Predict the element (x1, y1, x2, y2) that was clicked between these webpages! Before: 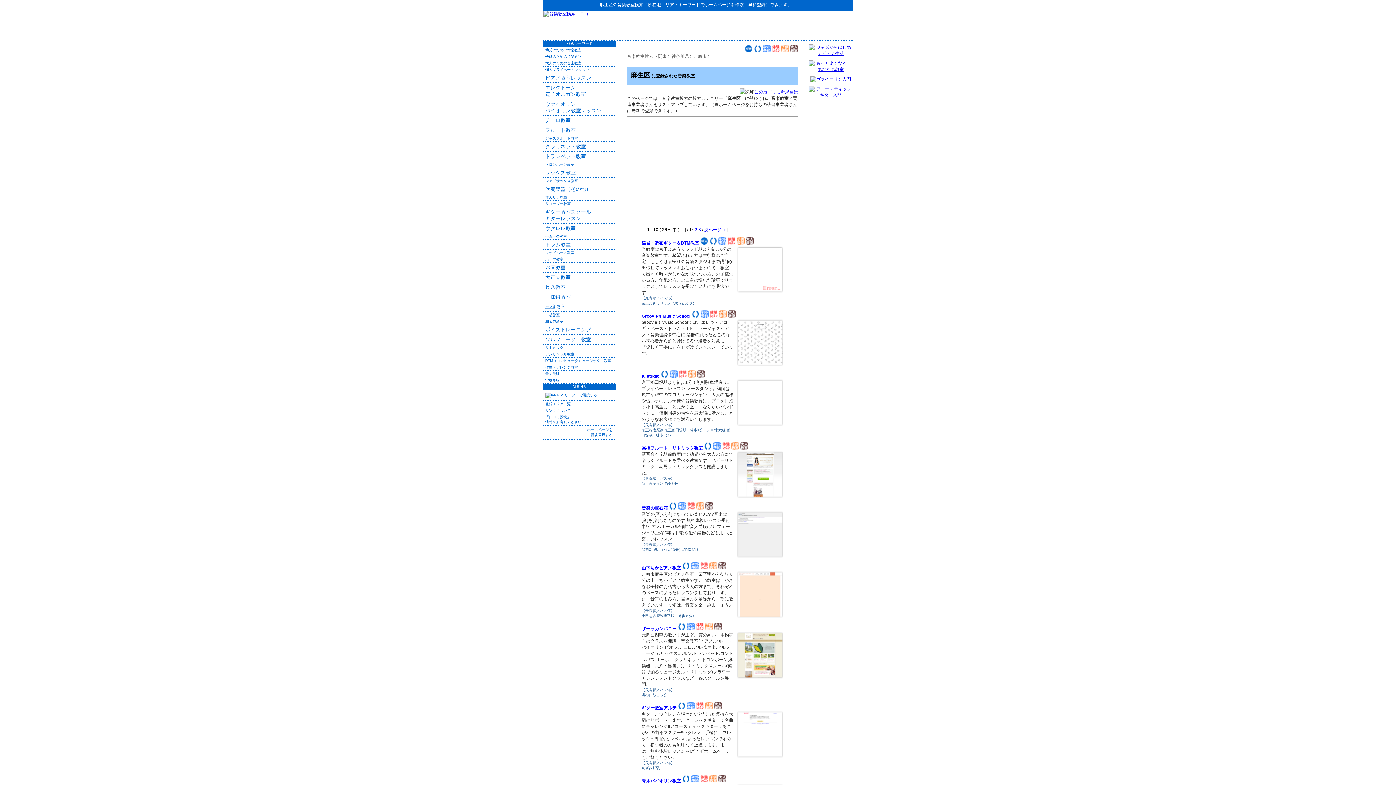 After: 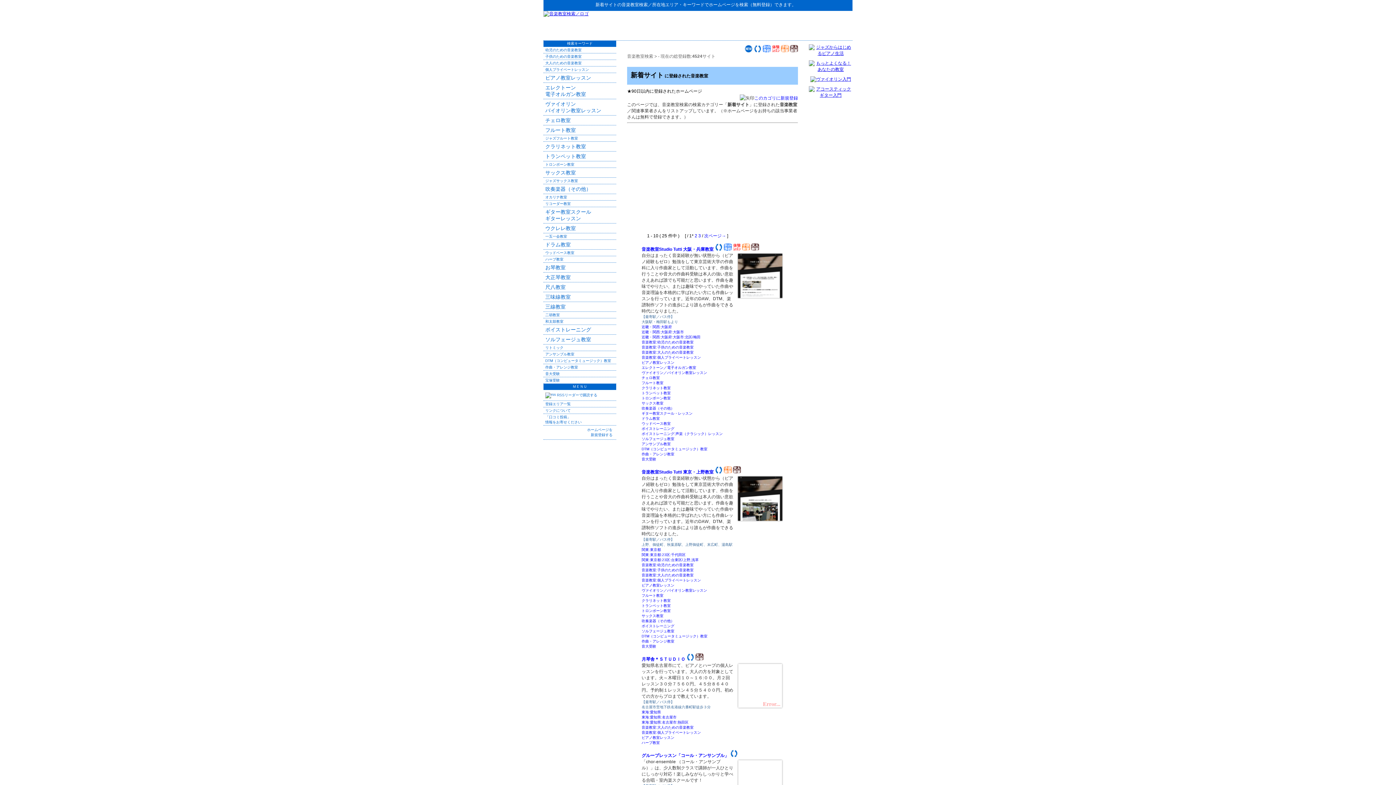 Action: bbox: (744, 48, 752, 53)